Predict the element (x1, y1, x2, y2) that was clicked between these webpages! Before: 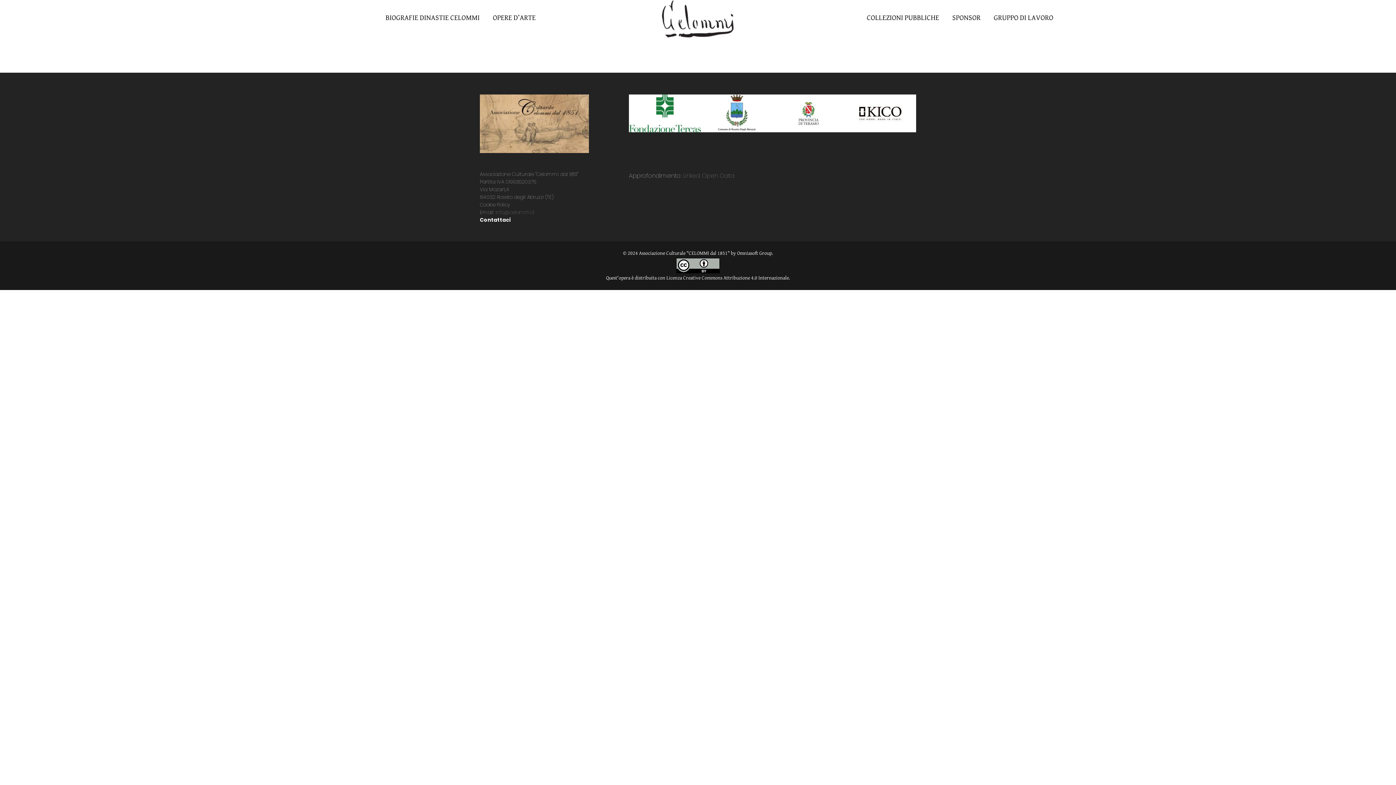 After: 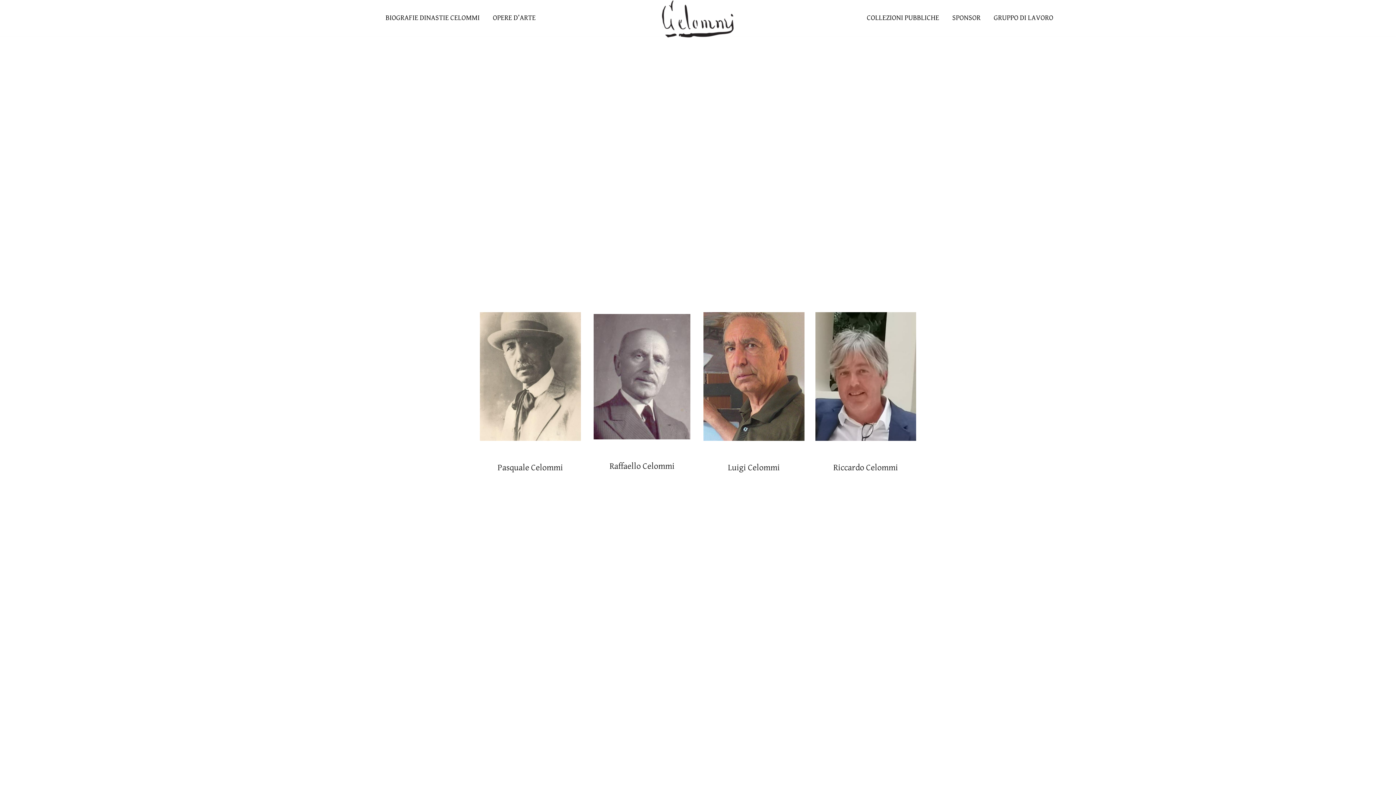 Action: bbox: (379, 0, 486, 36) label: BIOGRAFIE DINASTIE CELOMMI